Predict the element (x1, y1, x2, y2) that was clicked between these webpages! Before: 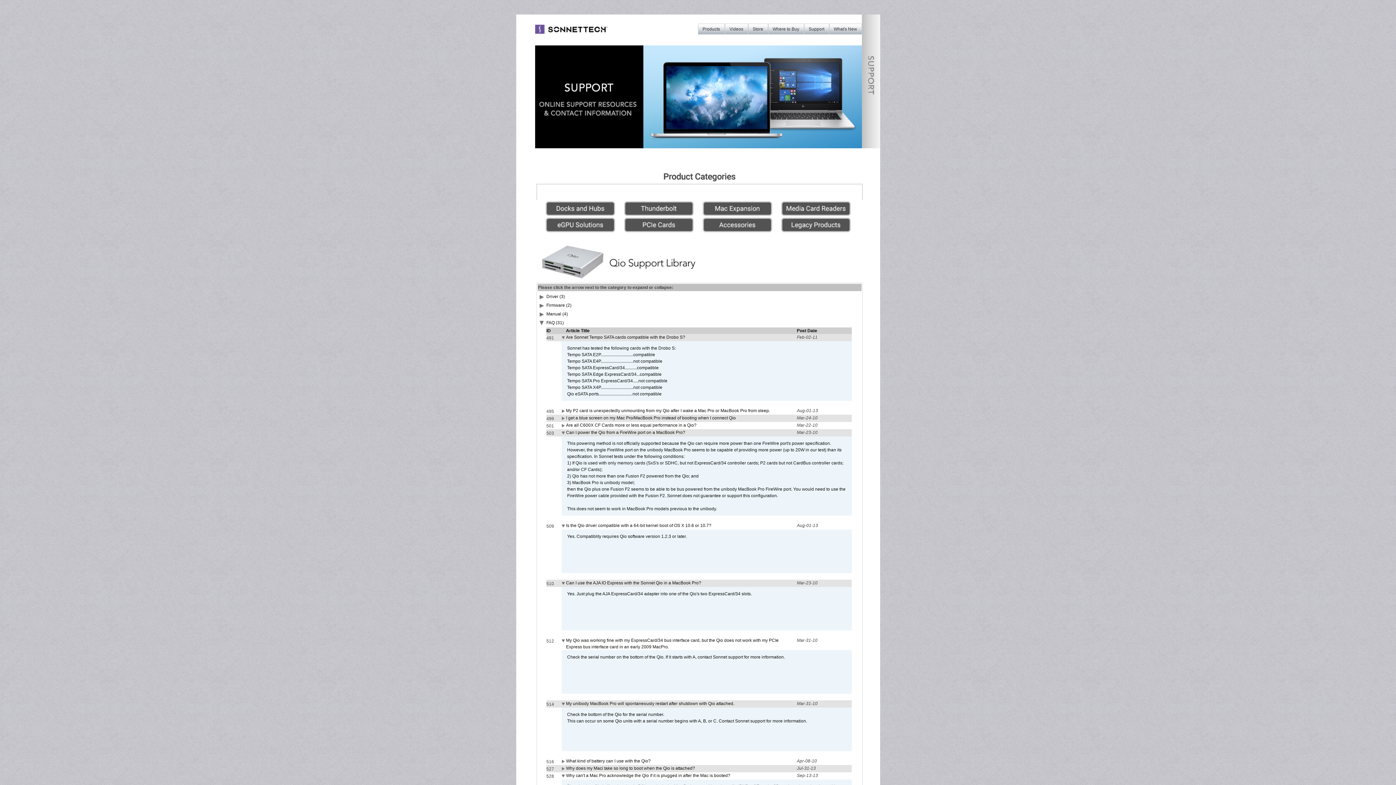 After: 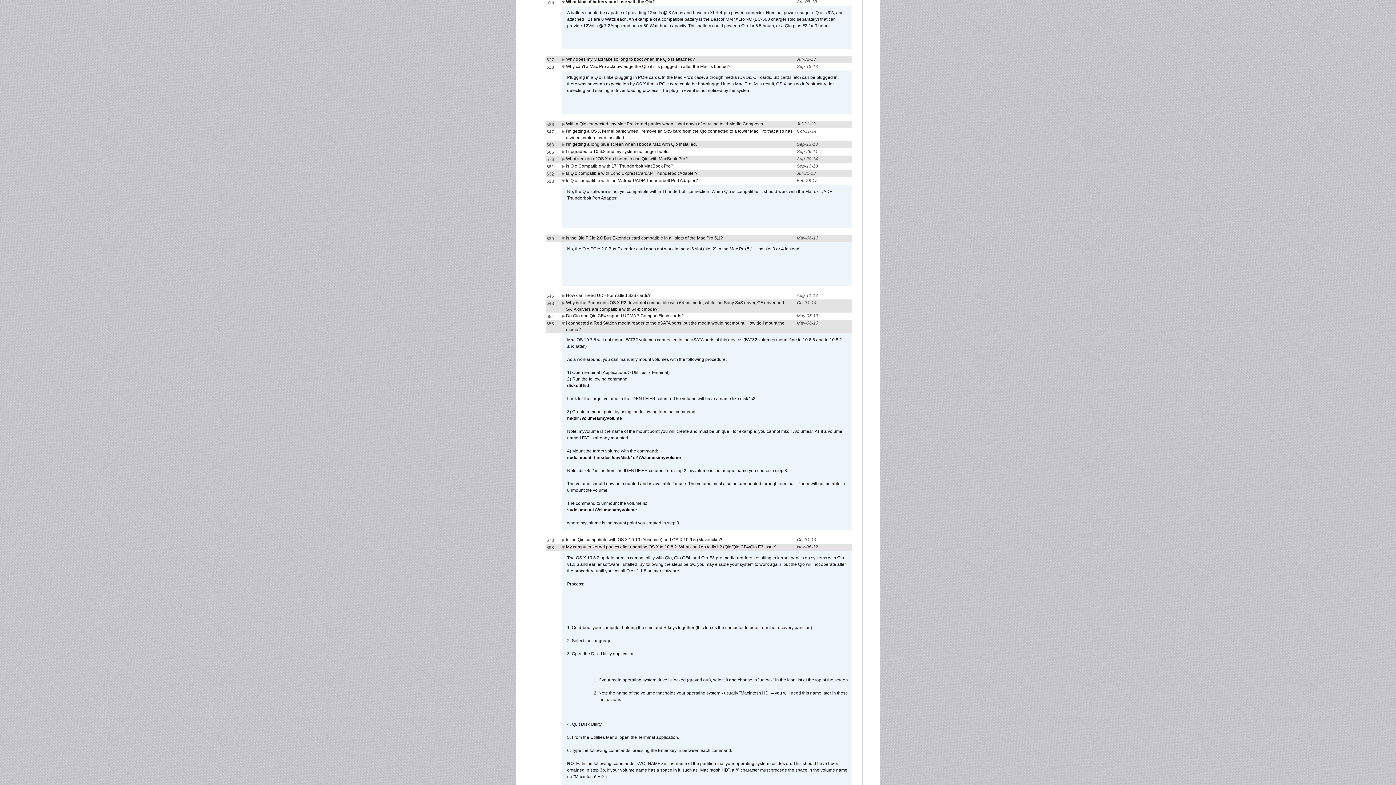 Action: bbox: (566, 758, 650, 764) label: What kind of battery can I use with the Qio?